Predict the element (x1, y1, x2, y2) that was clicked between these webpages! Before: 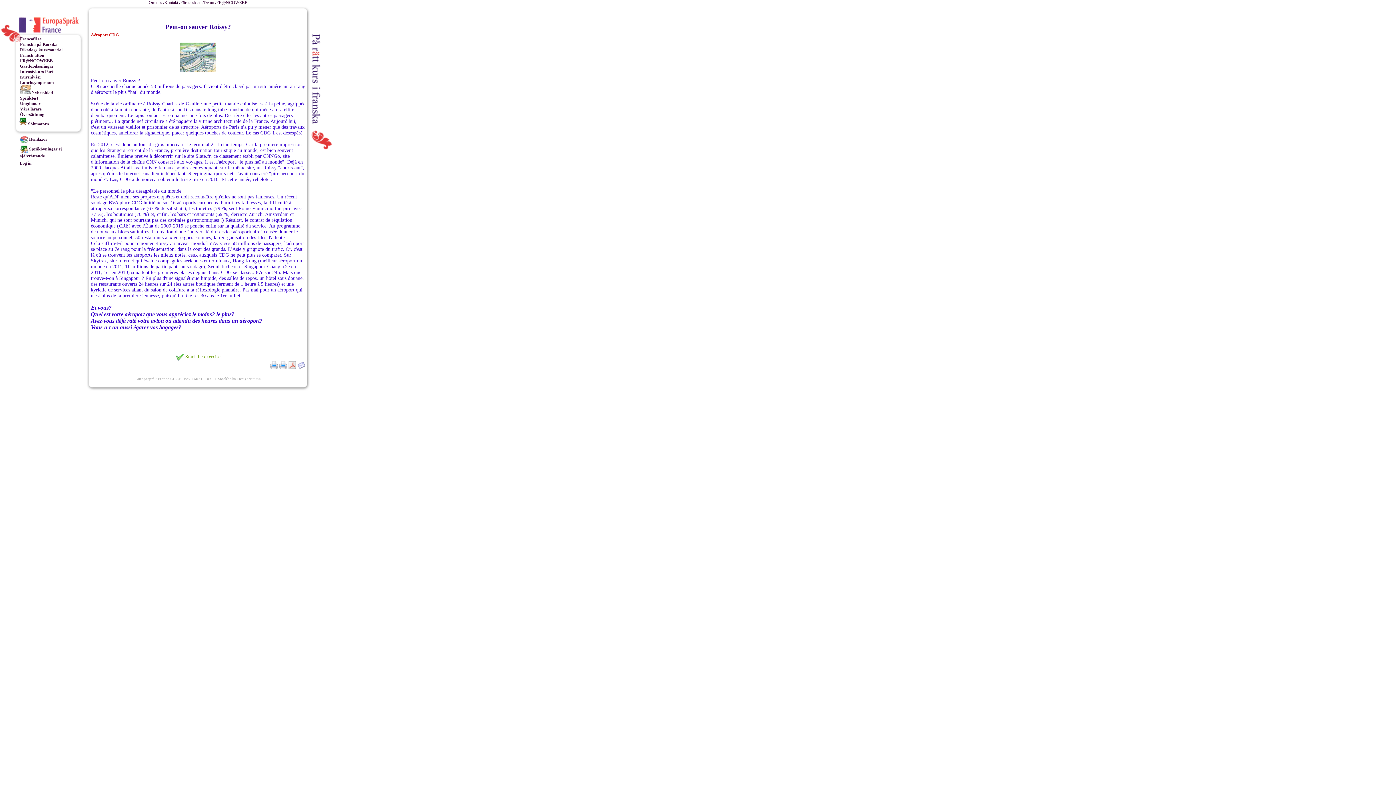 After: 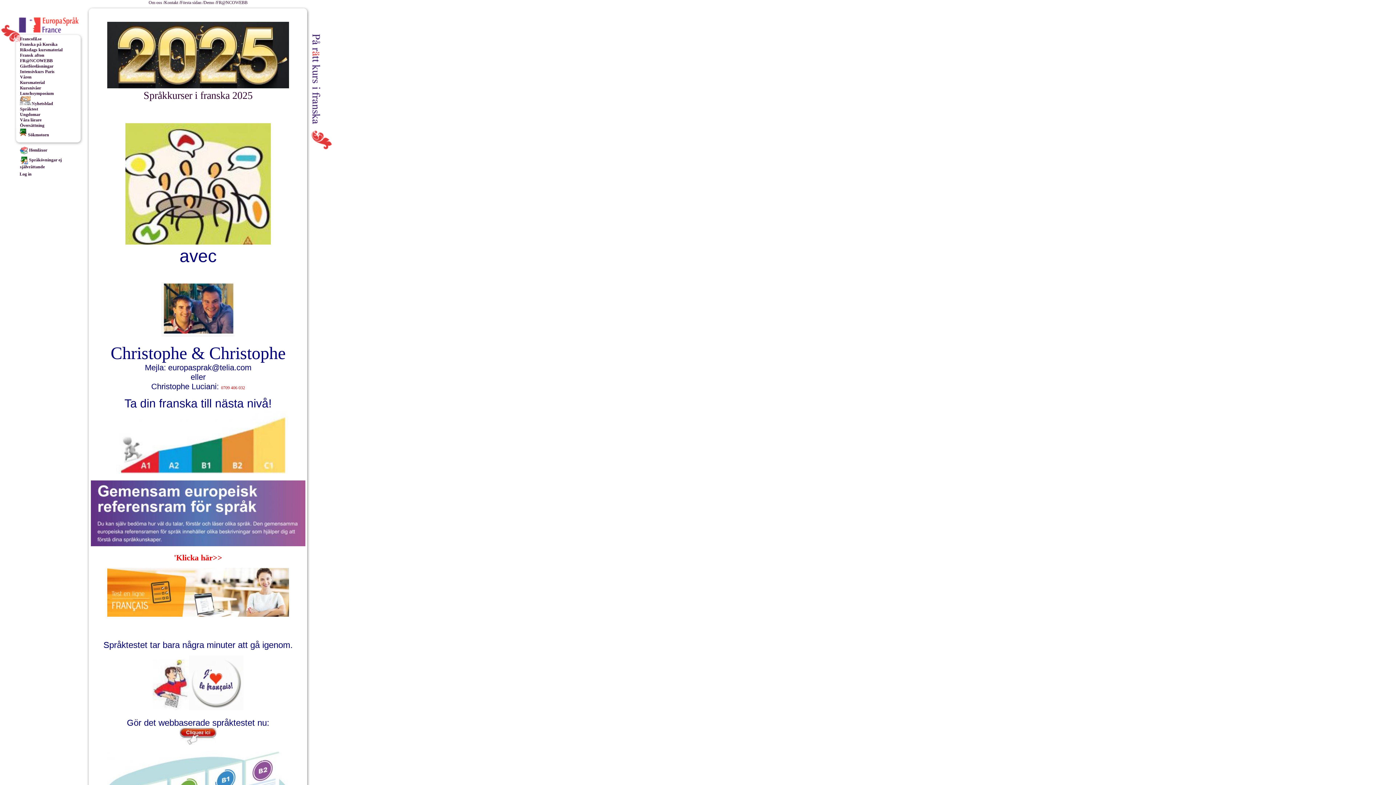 Action: bbox: (20, 69, 54, 74) label: Intensivkurs Paris